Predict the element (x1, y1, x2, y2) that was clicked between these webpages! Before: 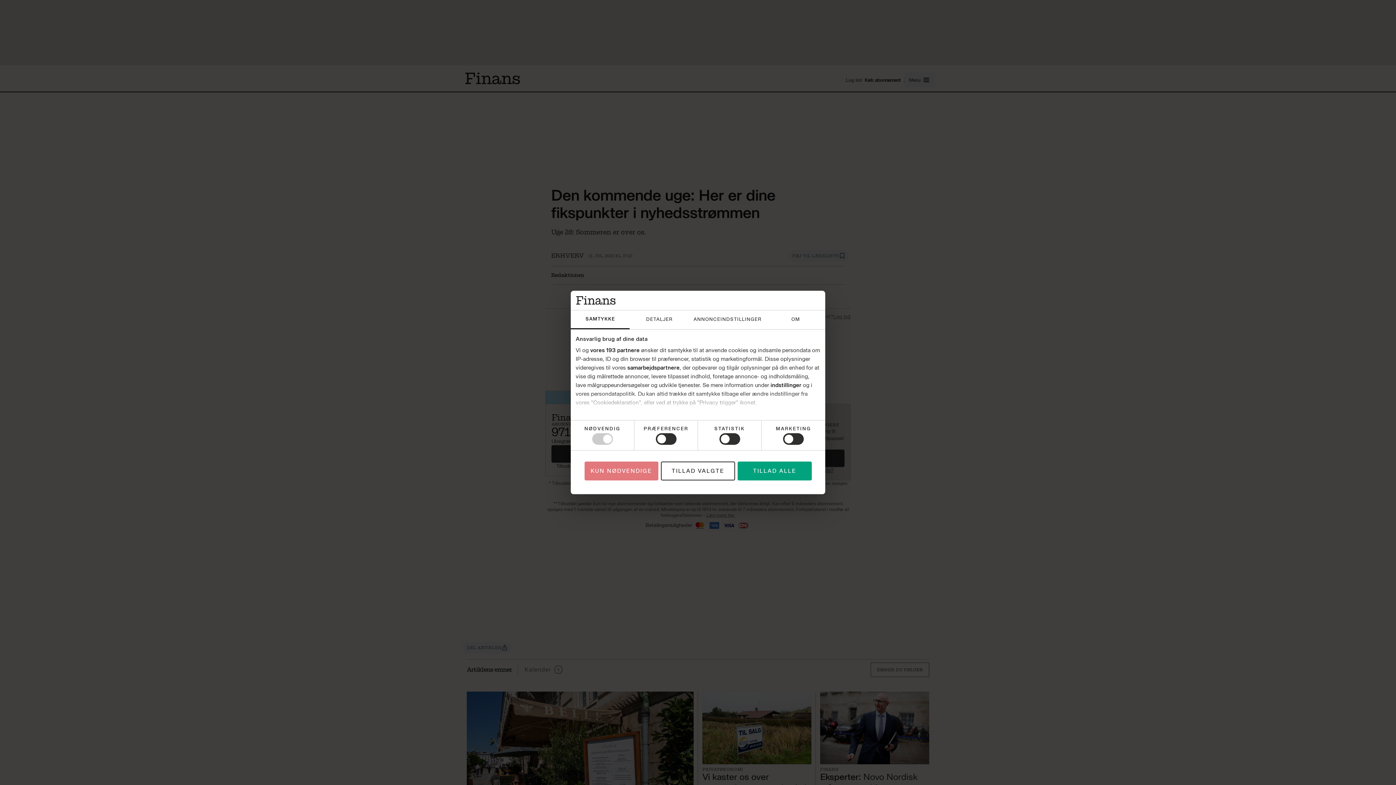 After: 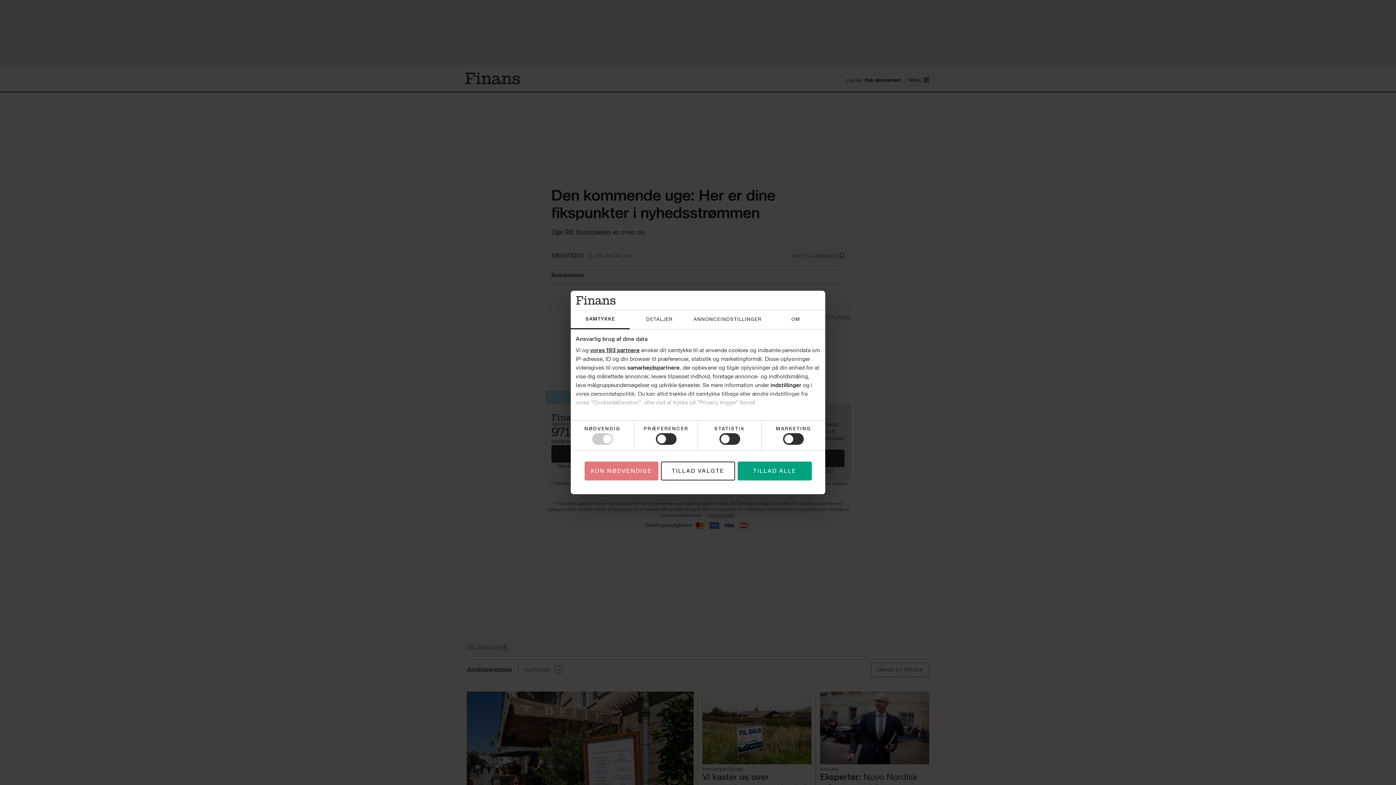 Action: label: vores 193 partnere bbox: (590, 347, 639, 353)